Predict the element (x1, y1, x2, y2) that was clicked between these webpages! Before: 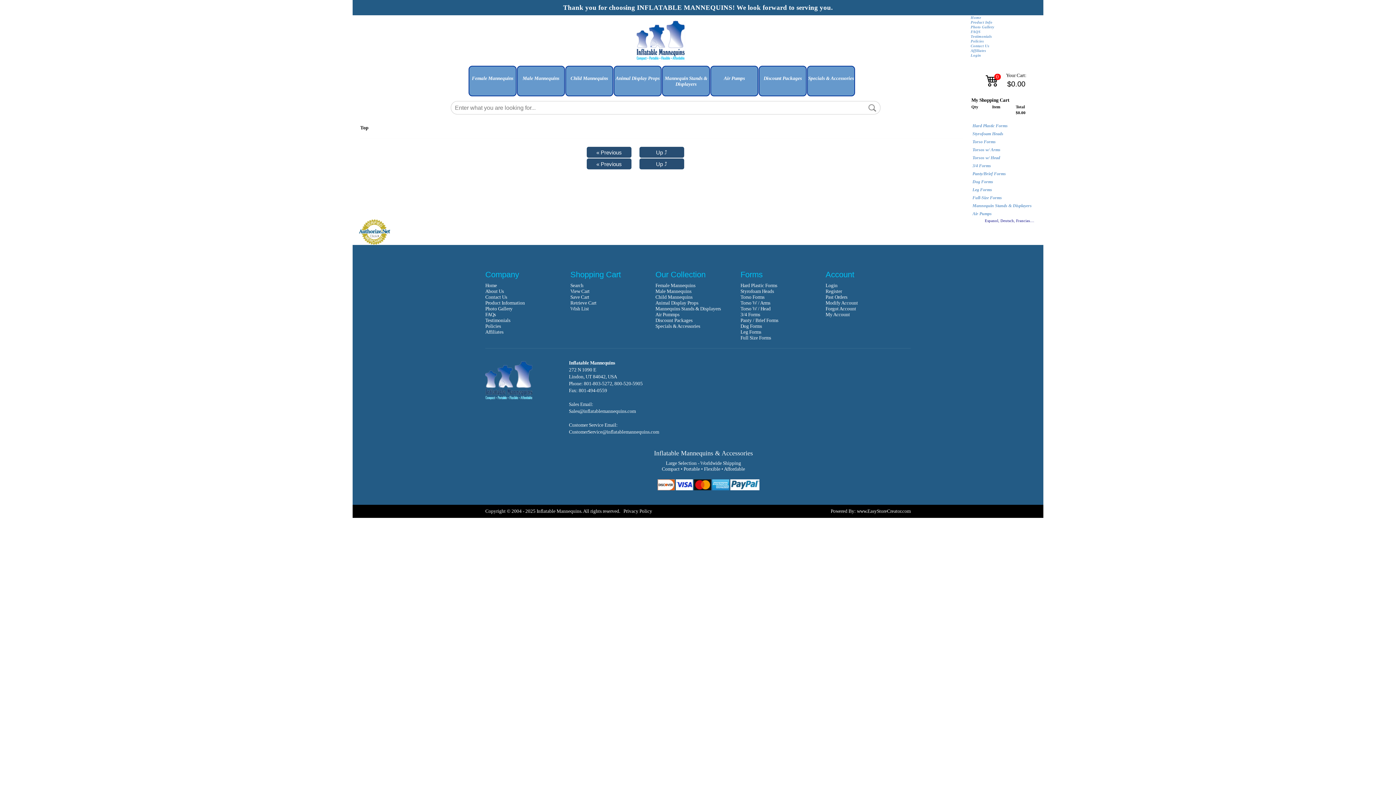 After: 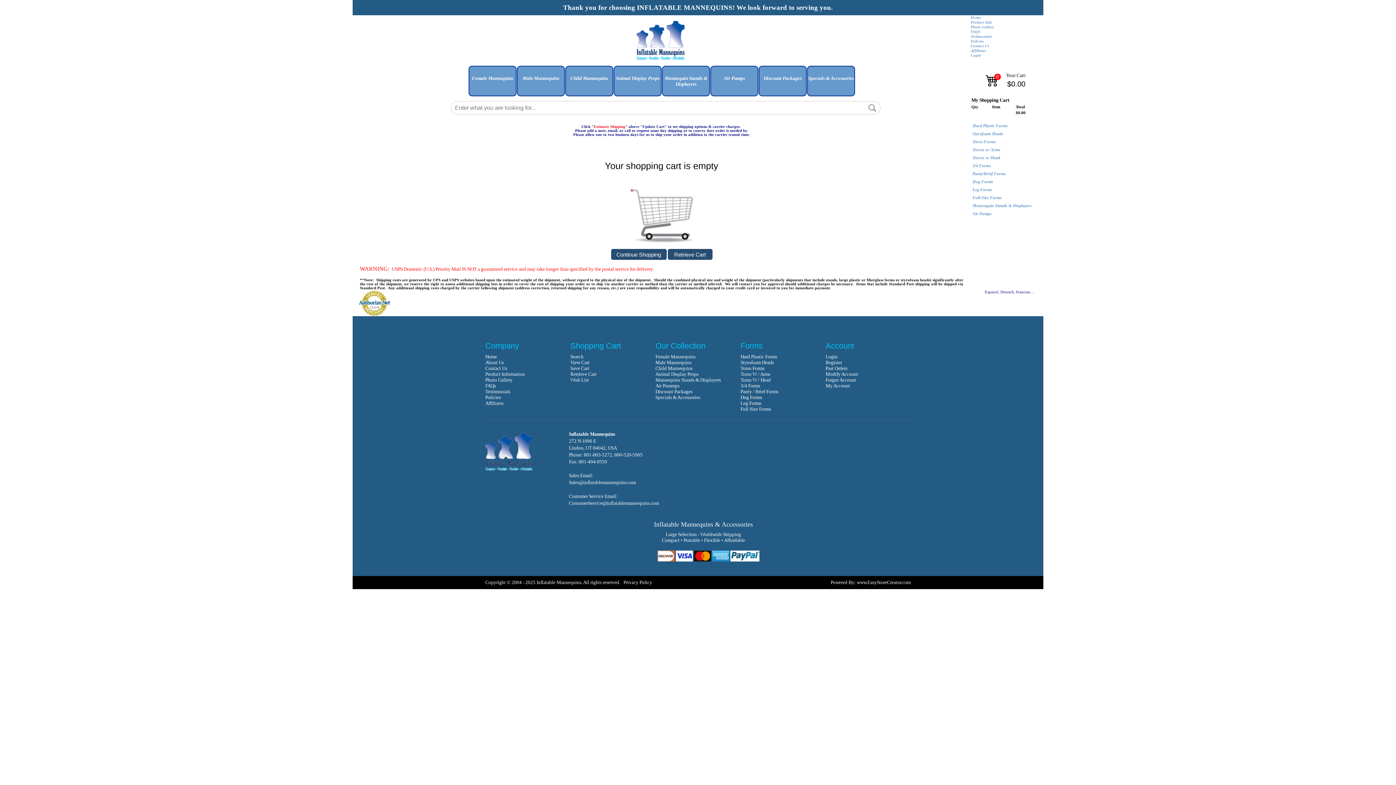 Action: bbox: (986, 72, 1028, 89) label:  0
Your Cart:
$0.00